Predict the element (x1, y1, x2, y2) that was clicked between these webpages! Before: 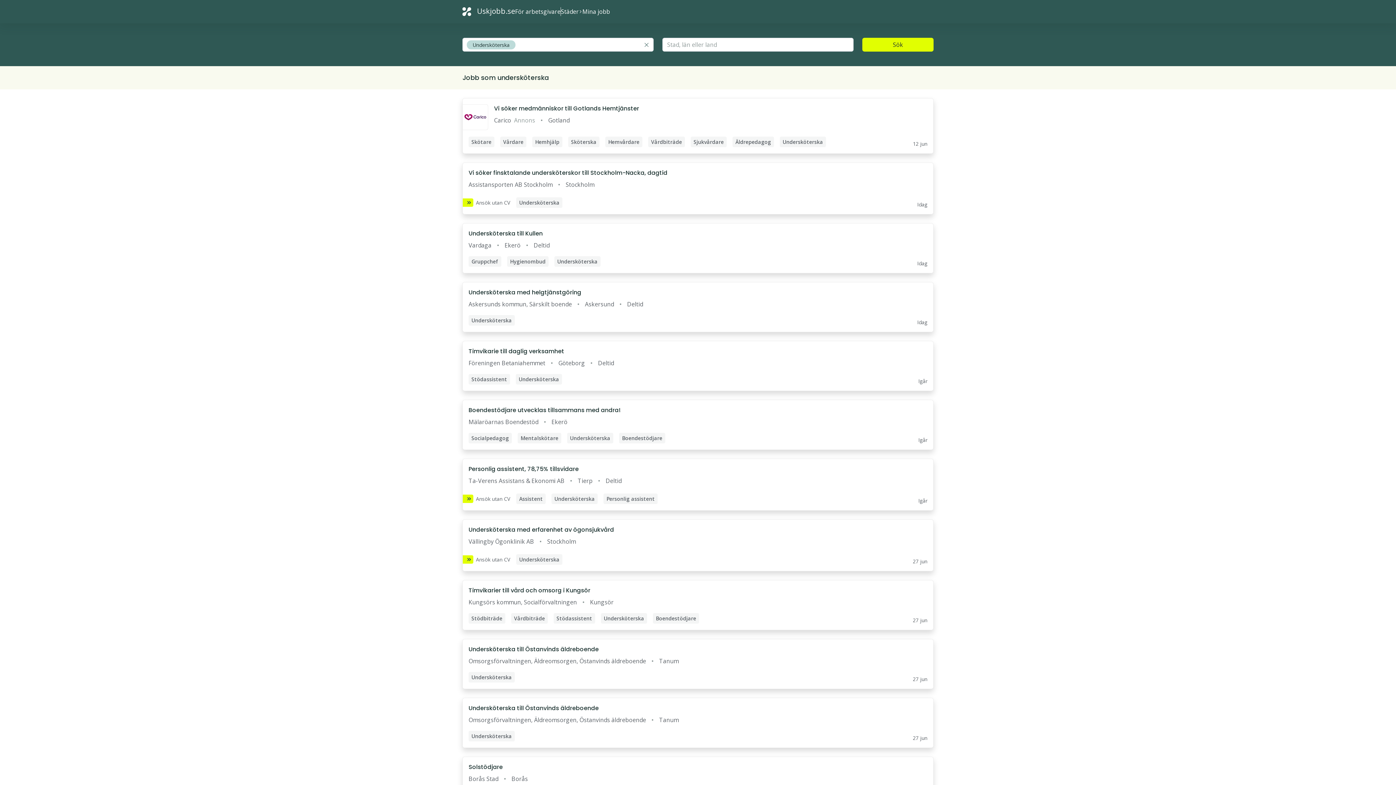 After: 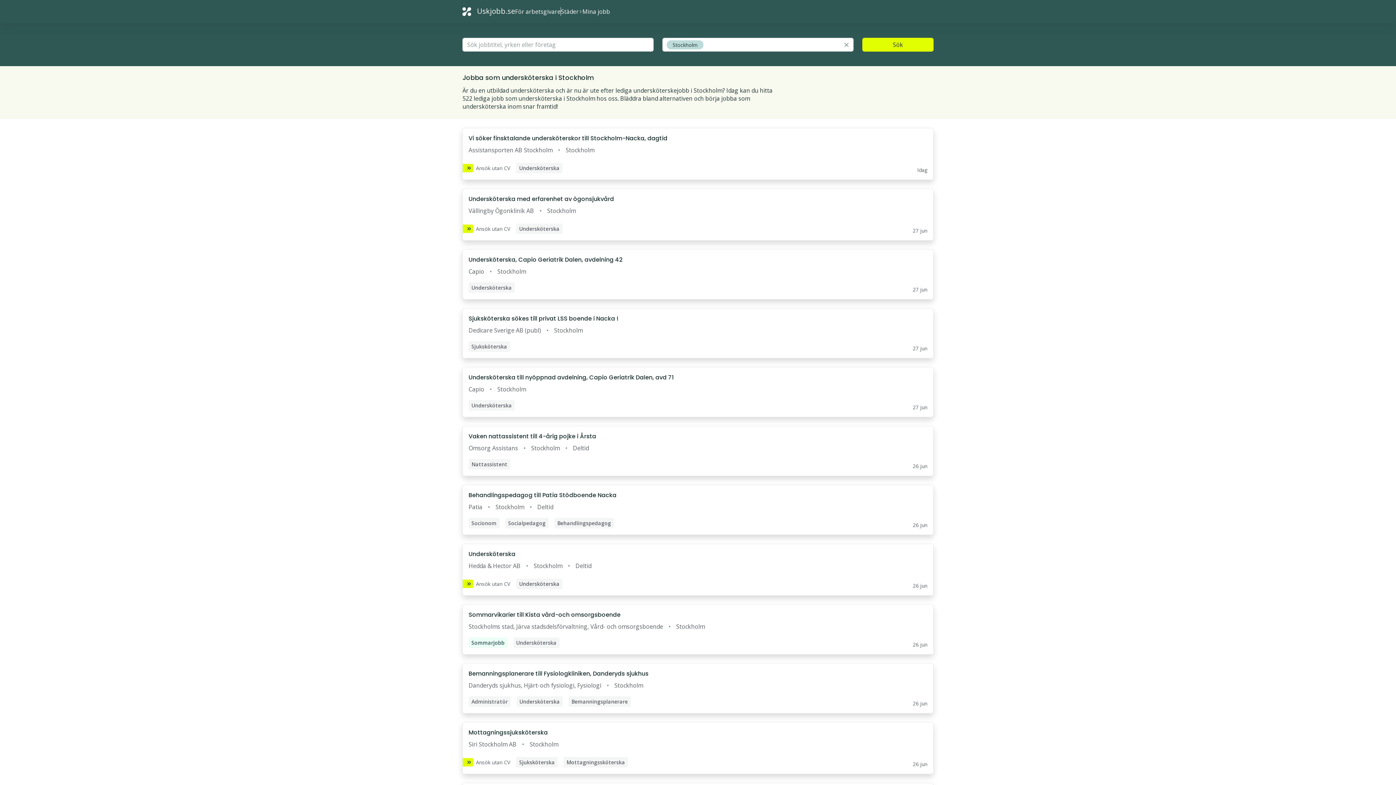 Action: label: Stockholm bbox: (547, 537, 576, 546)